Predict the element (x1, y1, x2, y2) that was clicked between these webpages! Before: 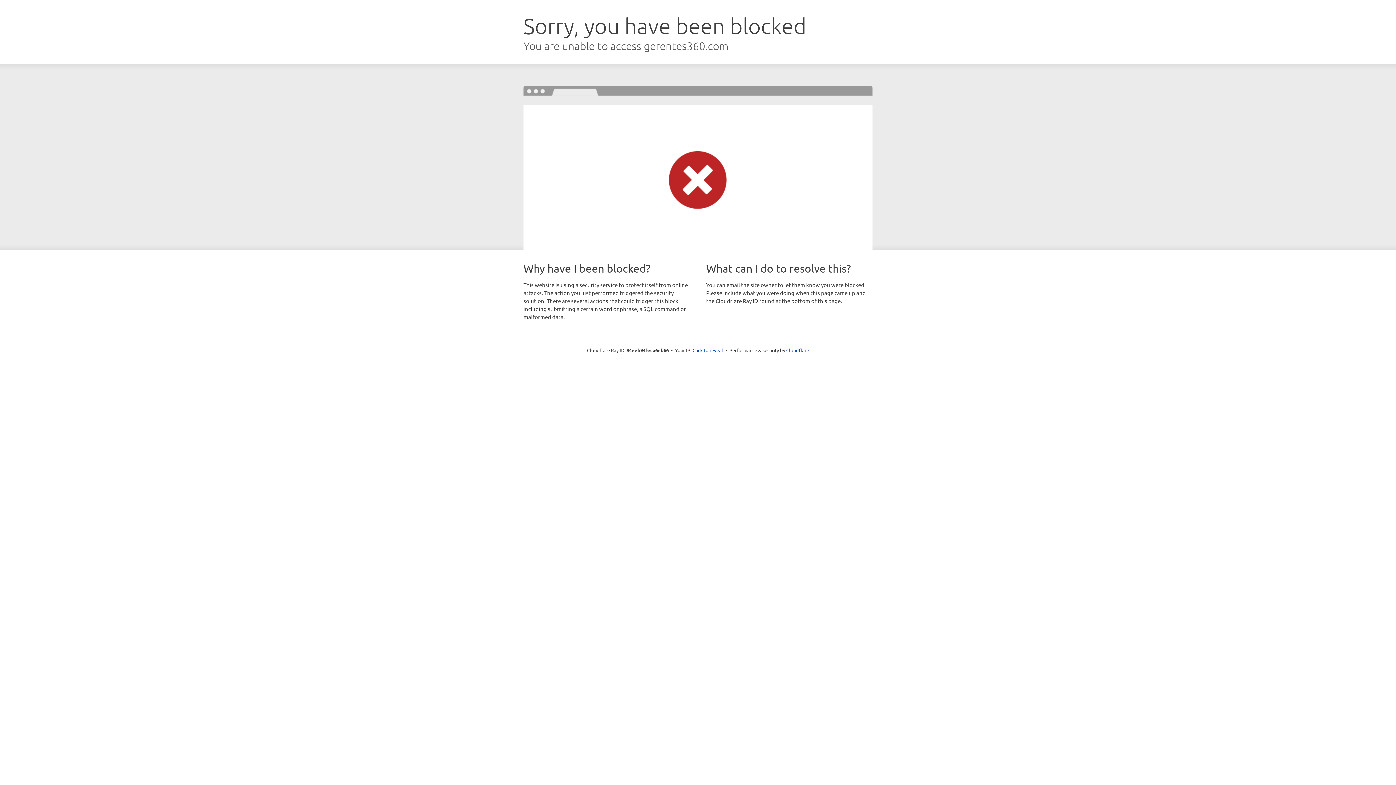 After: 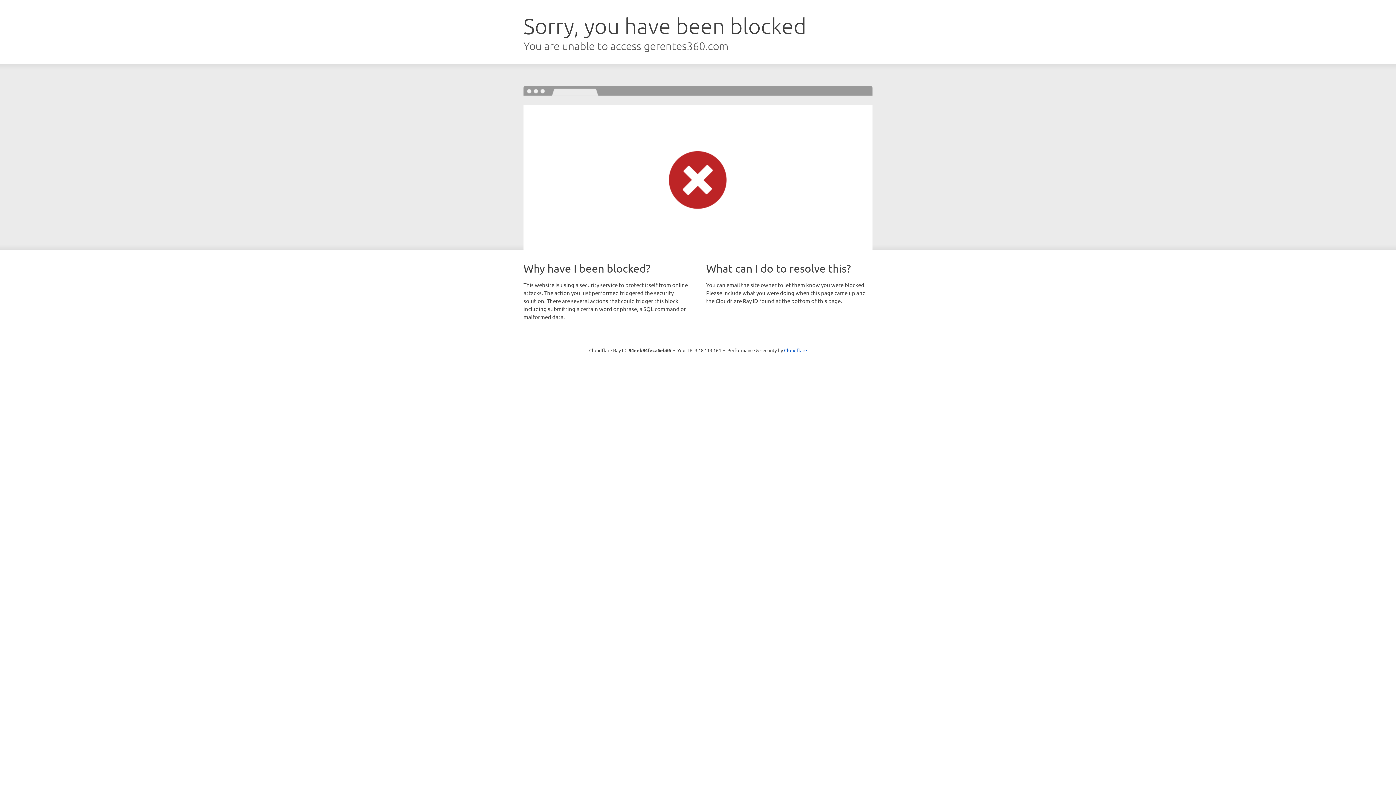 Action: label: Click to reveal bbox: (692, 346, 723, 353)